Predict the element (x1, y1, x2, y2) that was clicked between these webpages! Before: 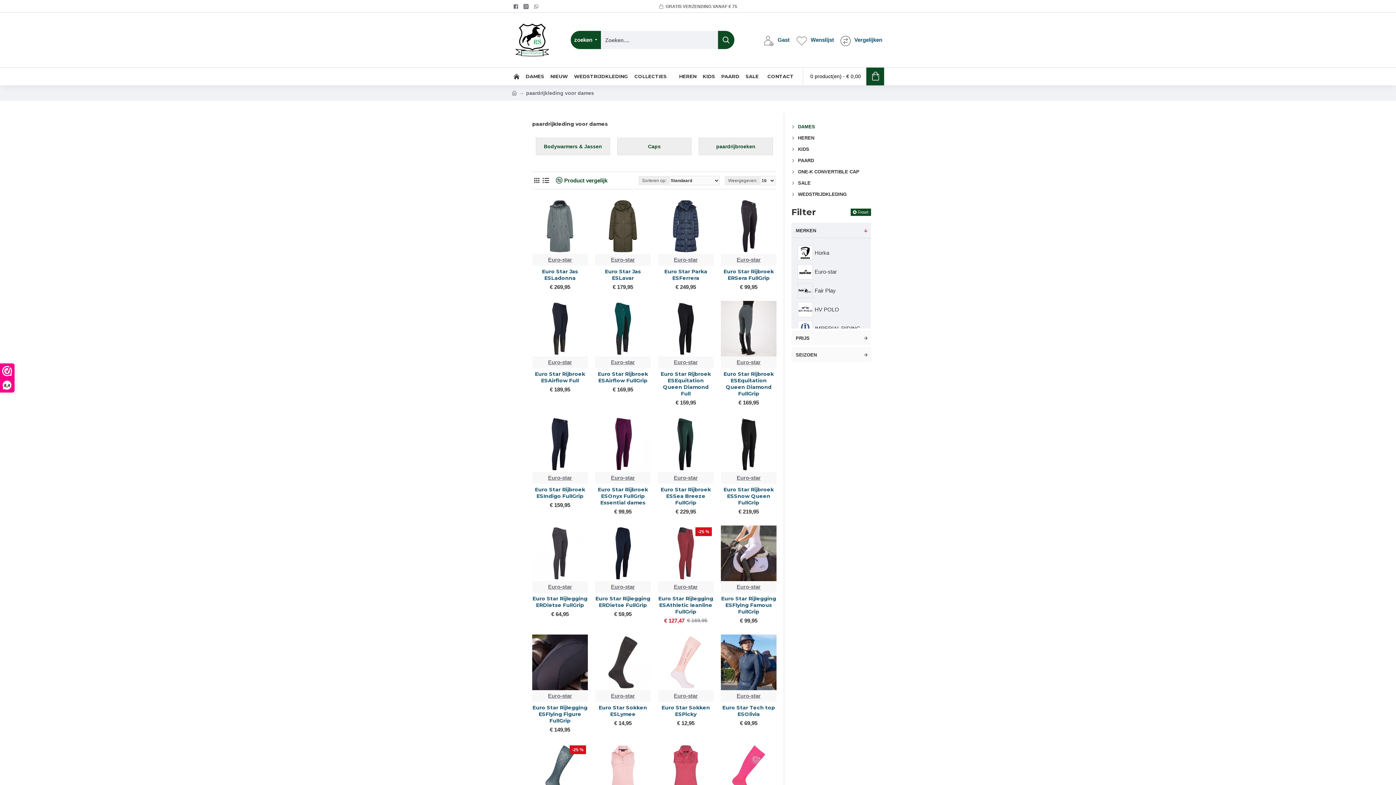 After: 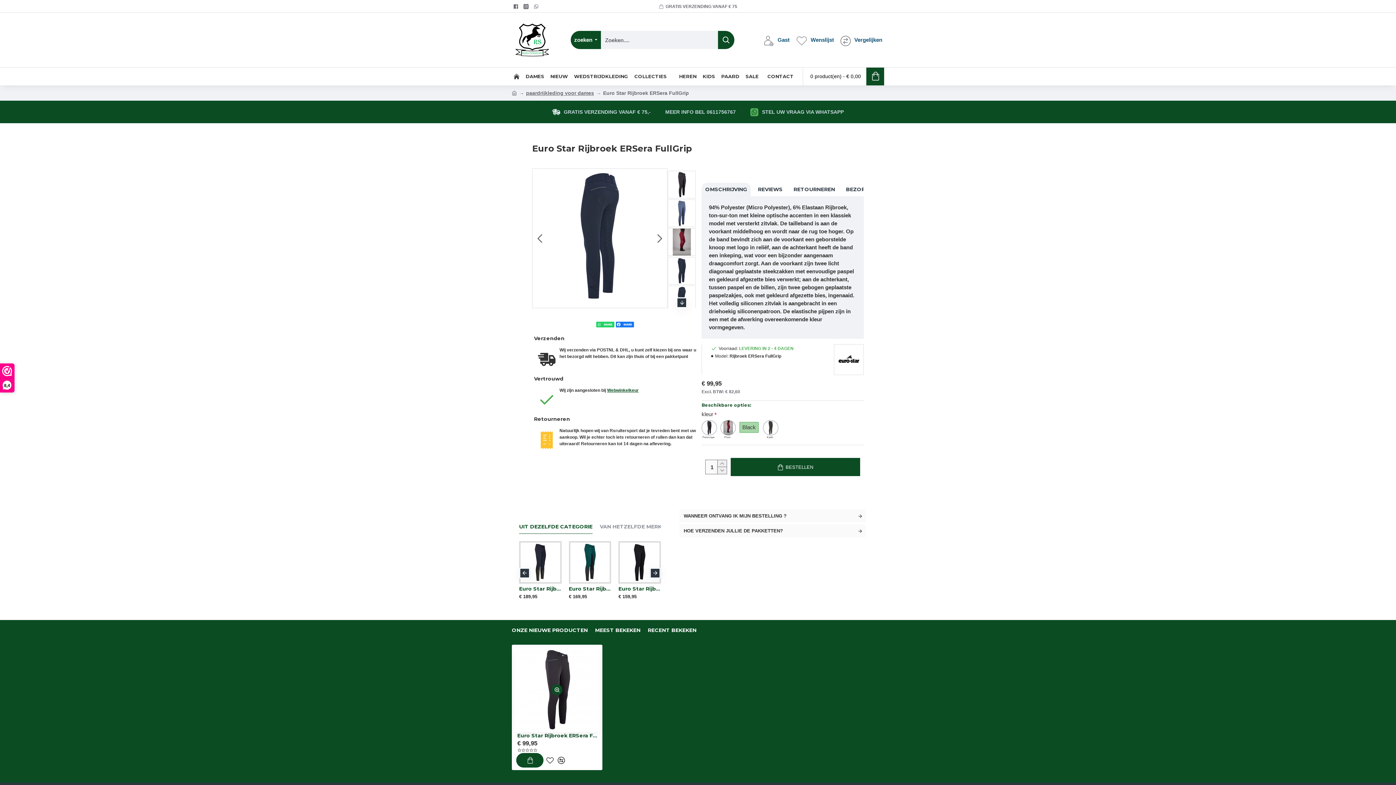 Action: label: Euro Star Rijbroek ERSera FullGrip bbox: (721, 268, 776, 281)